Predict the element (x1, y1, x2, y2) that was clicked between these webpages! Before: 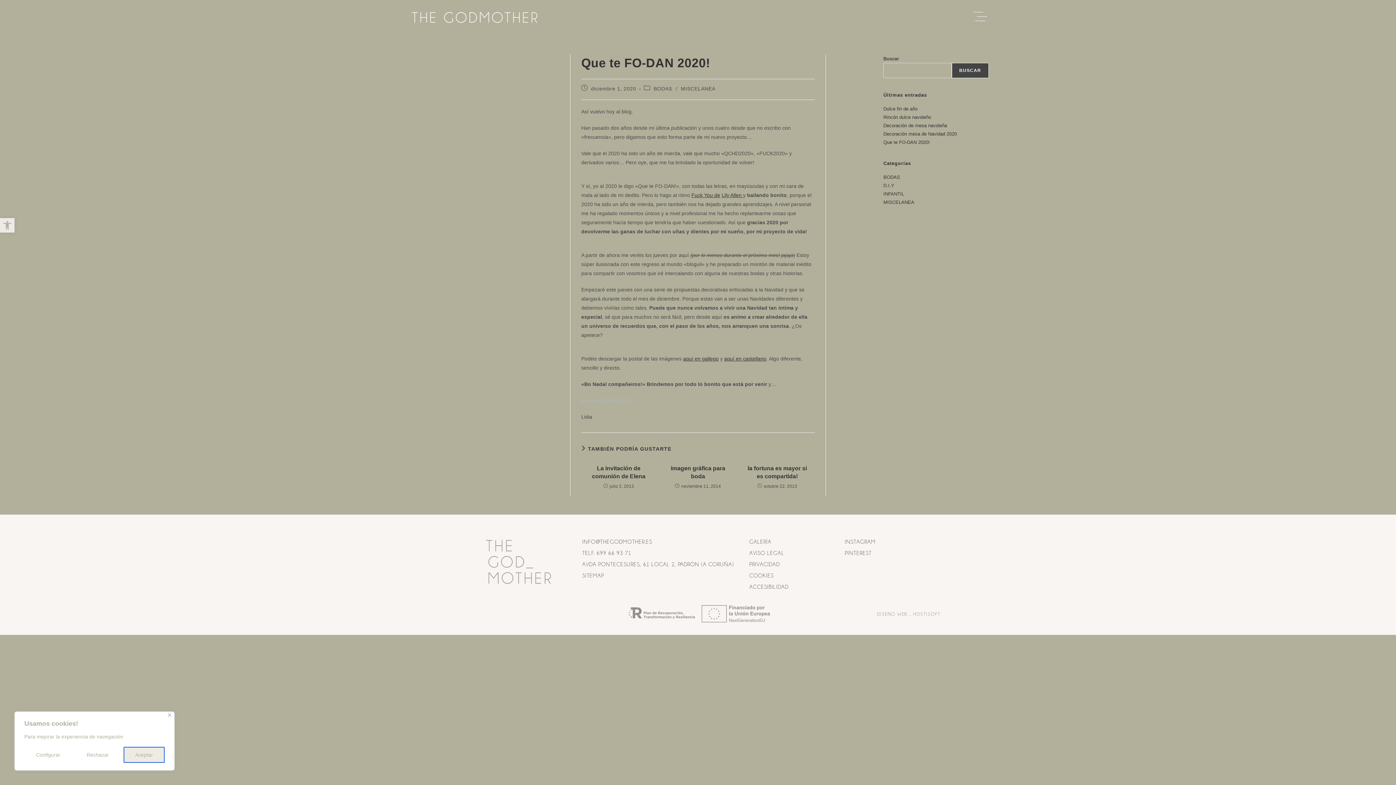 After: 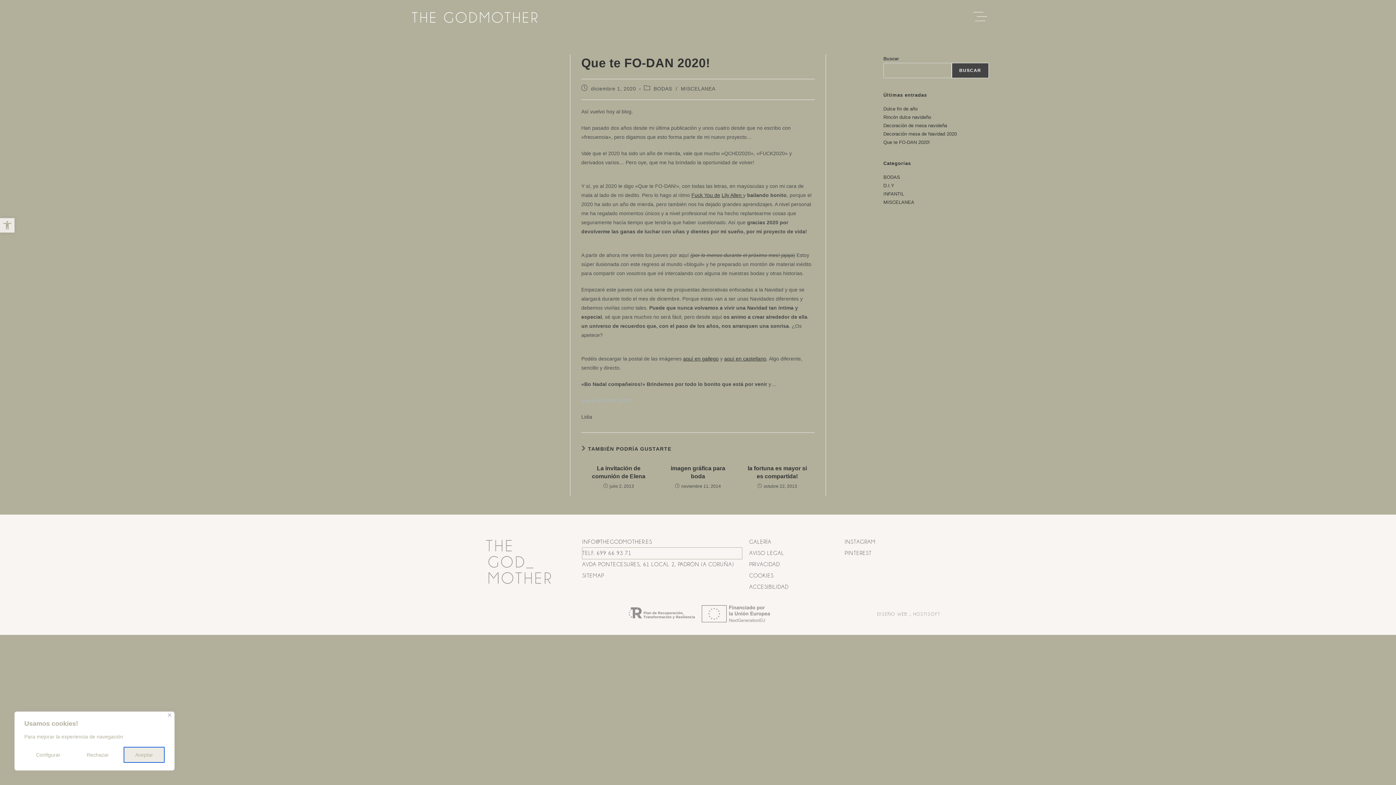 Action: bbox: (582, 548, 742, 559) label: TELF. 699 66 93 71